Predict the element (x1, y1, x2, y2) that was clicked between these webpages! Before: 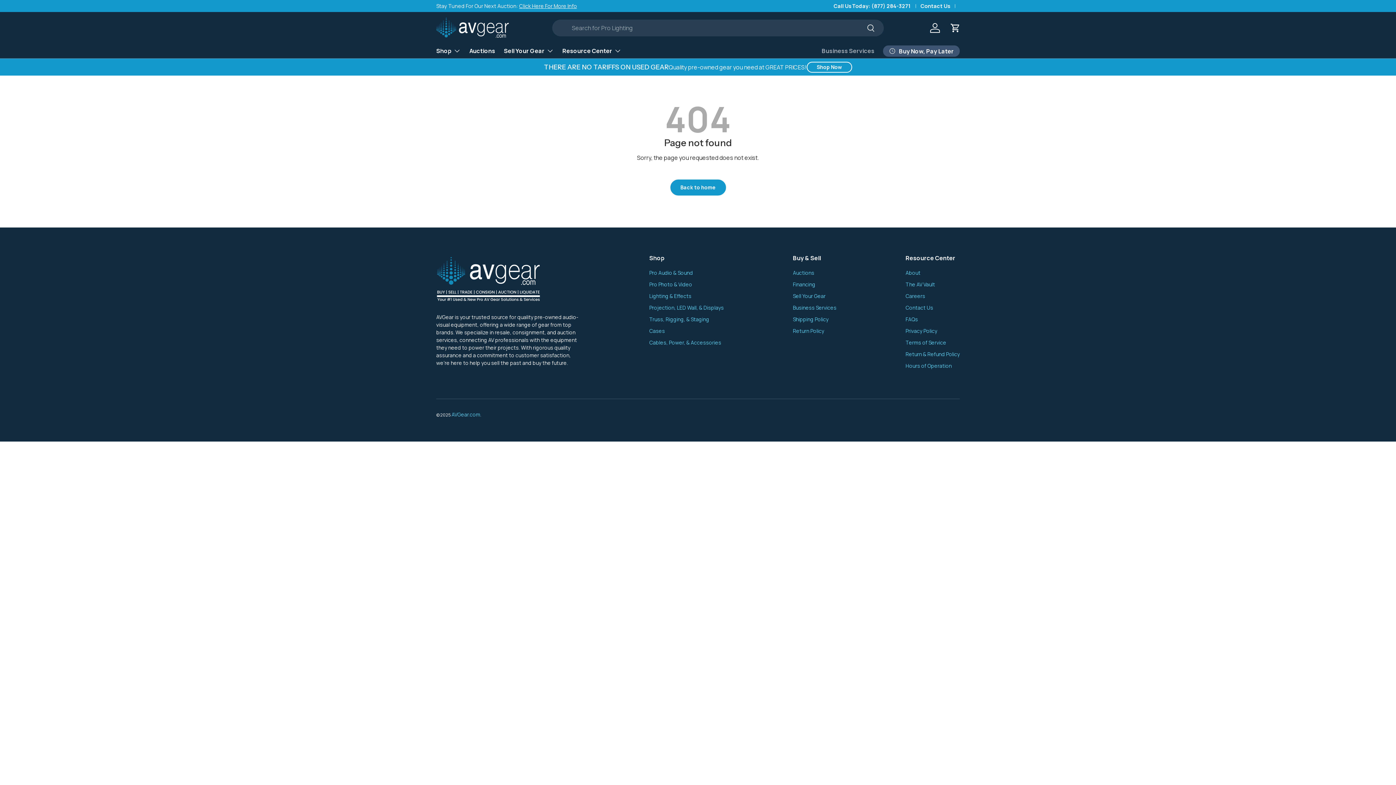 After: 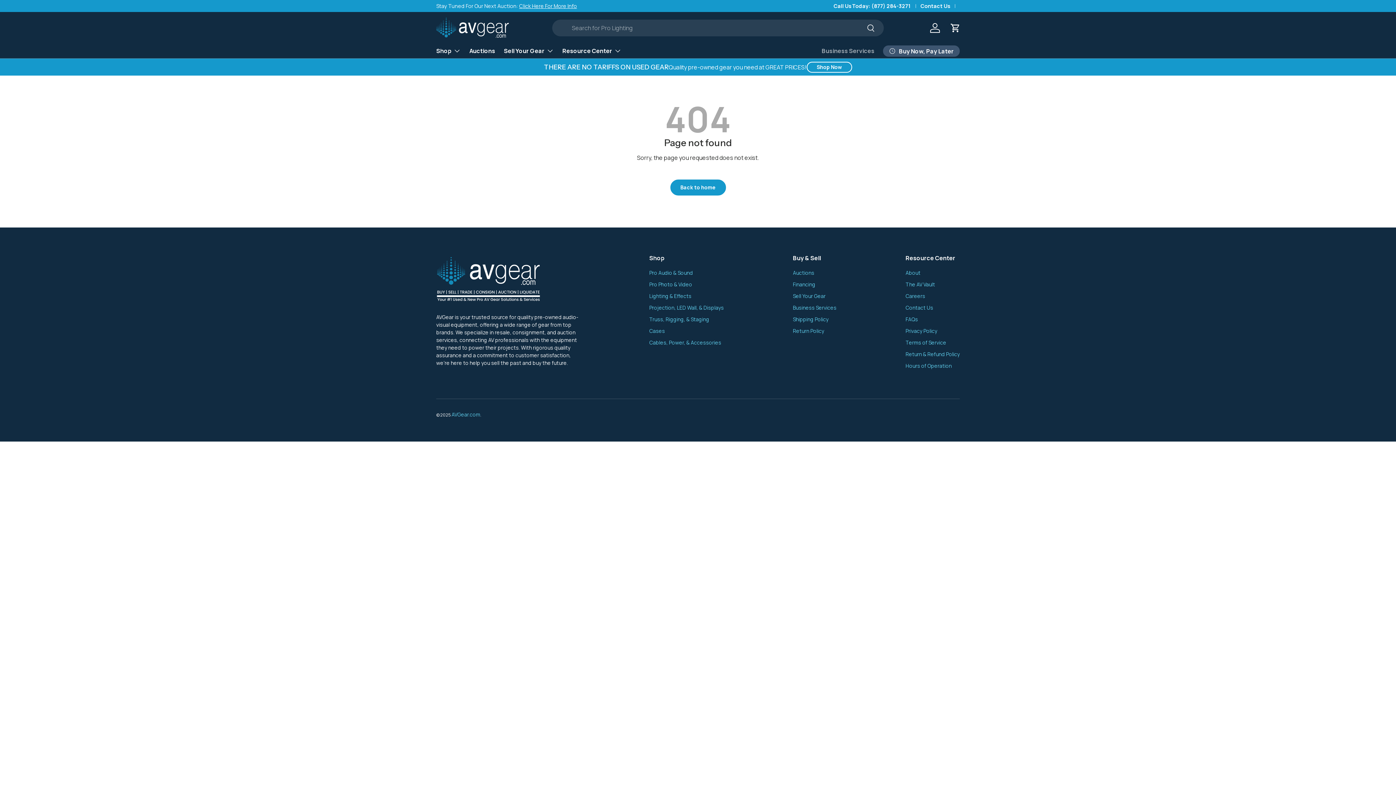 Action: label: Search bbox: (858, 20, 884, 37)